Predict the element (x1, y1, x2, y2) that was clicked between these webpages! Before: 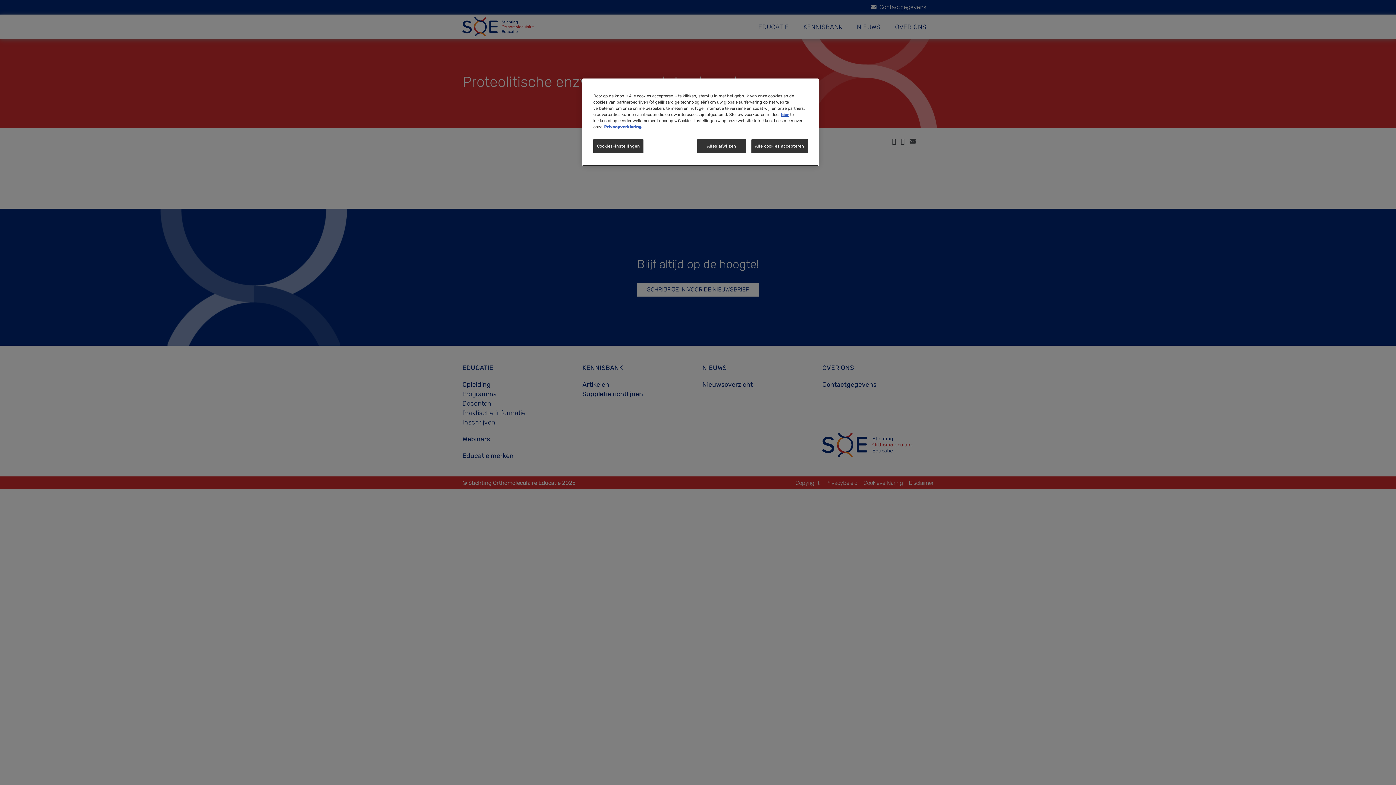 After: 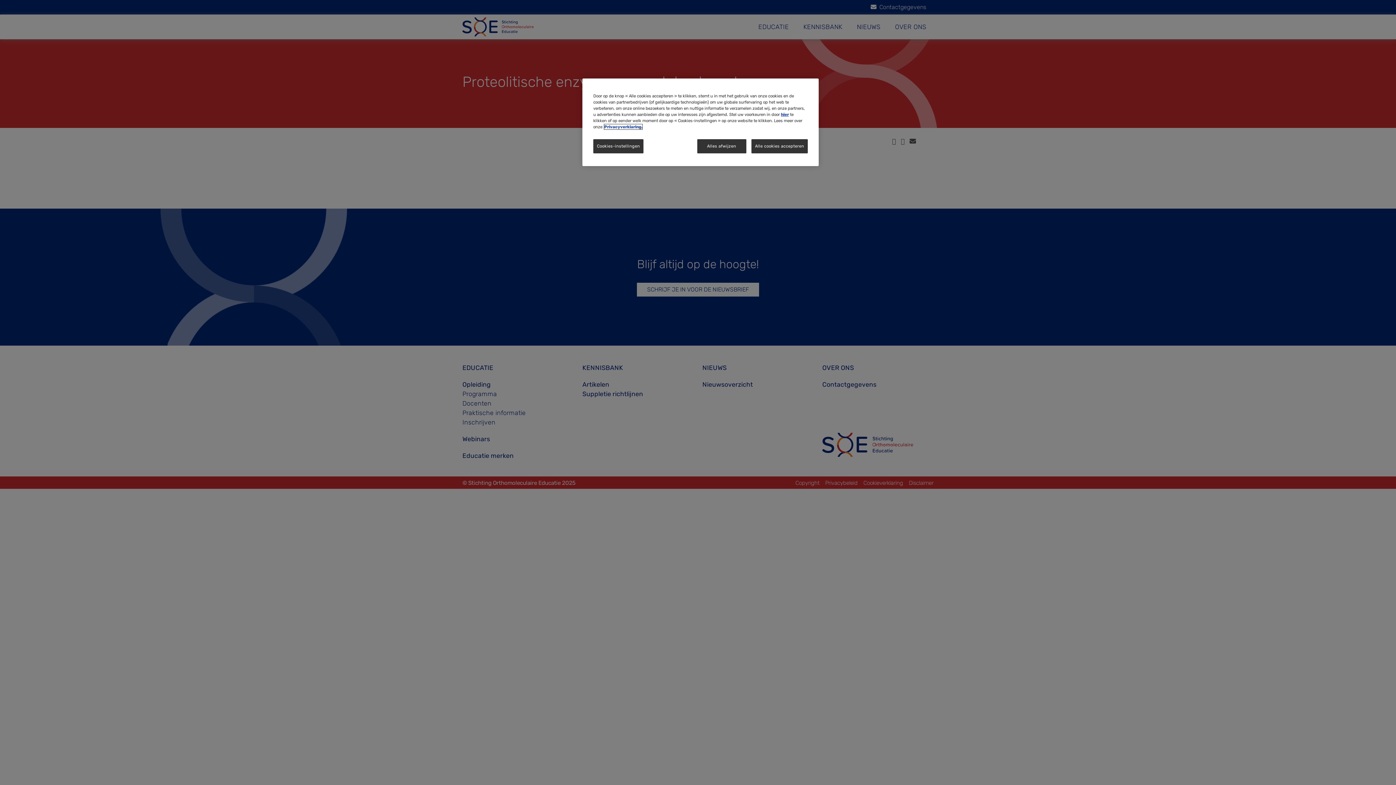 Action: bbox: (604, 124, 642, 129) label: Meer informatie over uw privacy, opent in een nieuw tabblad